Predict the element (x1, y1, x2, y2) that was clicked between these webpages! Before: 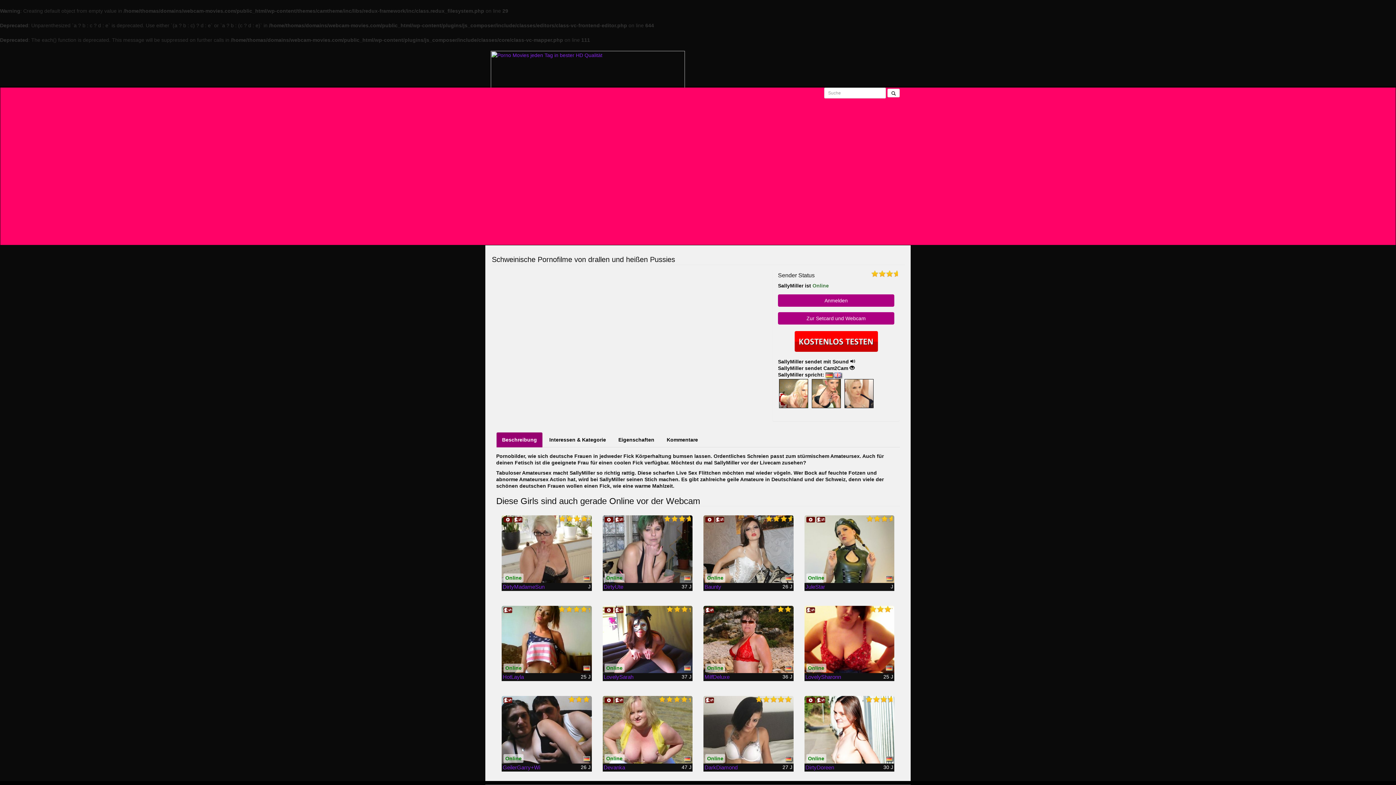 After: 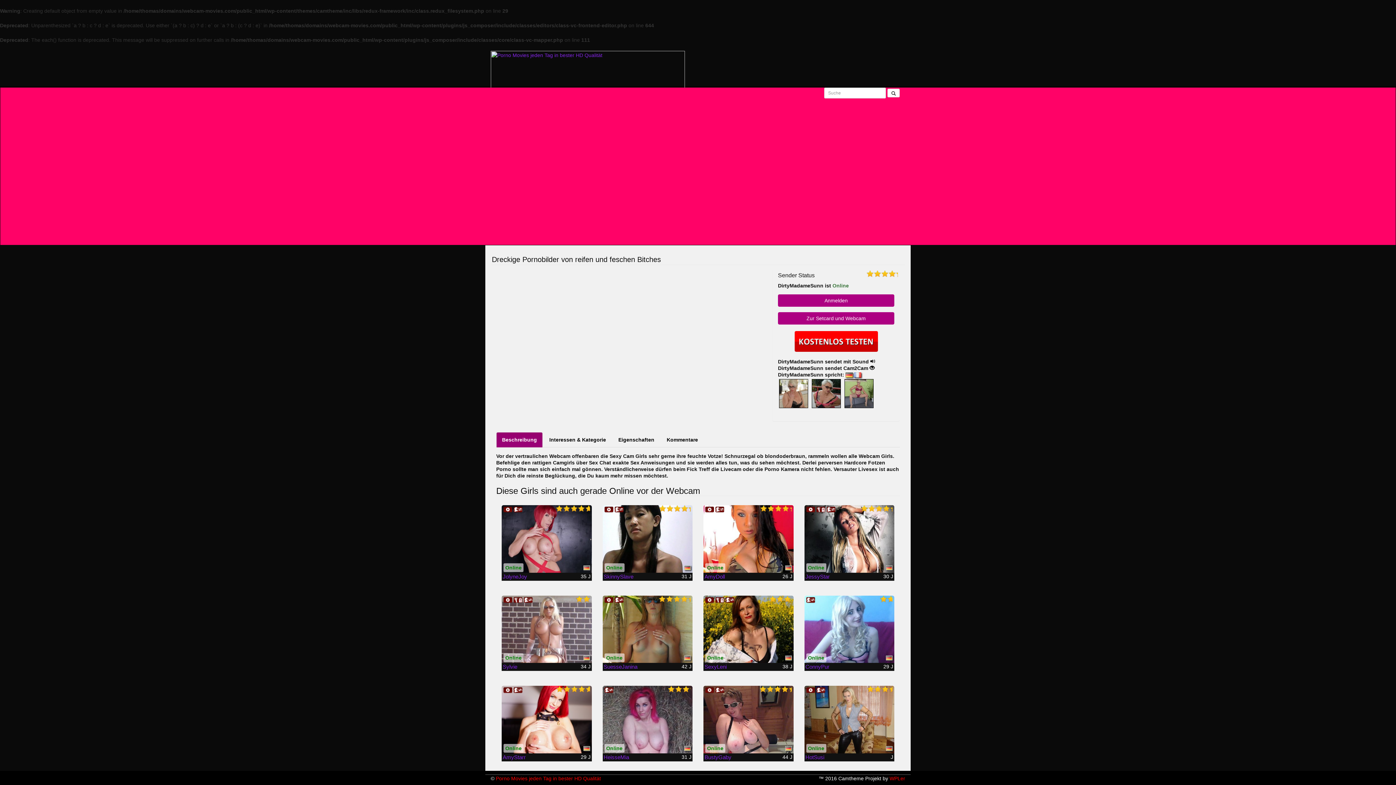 Action: label: DirtyMadameSun bbox: (502, 583, 544, 590)